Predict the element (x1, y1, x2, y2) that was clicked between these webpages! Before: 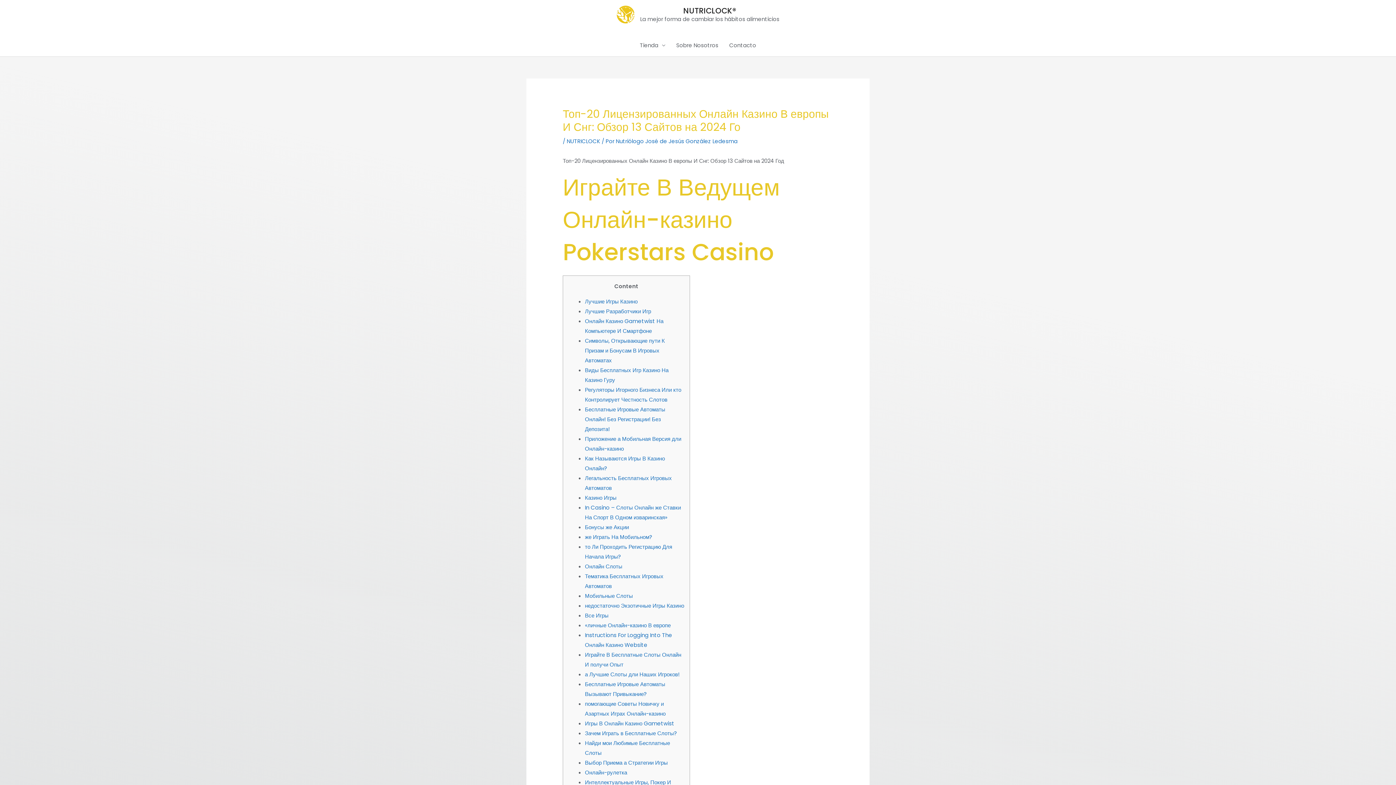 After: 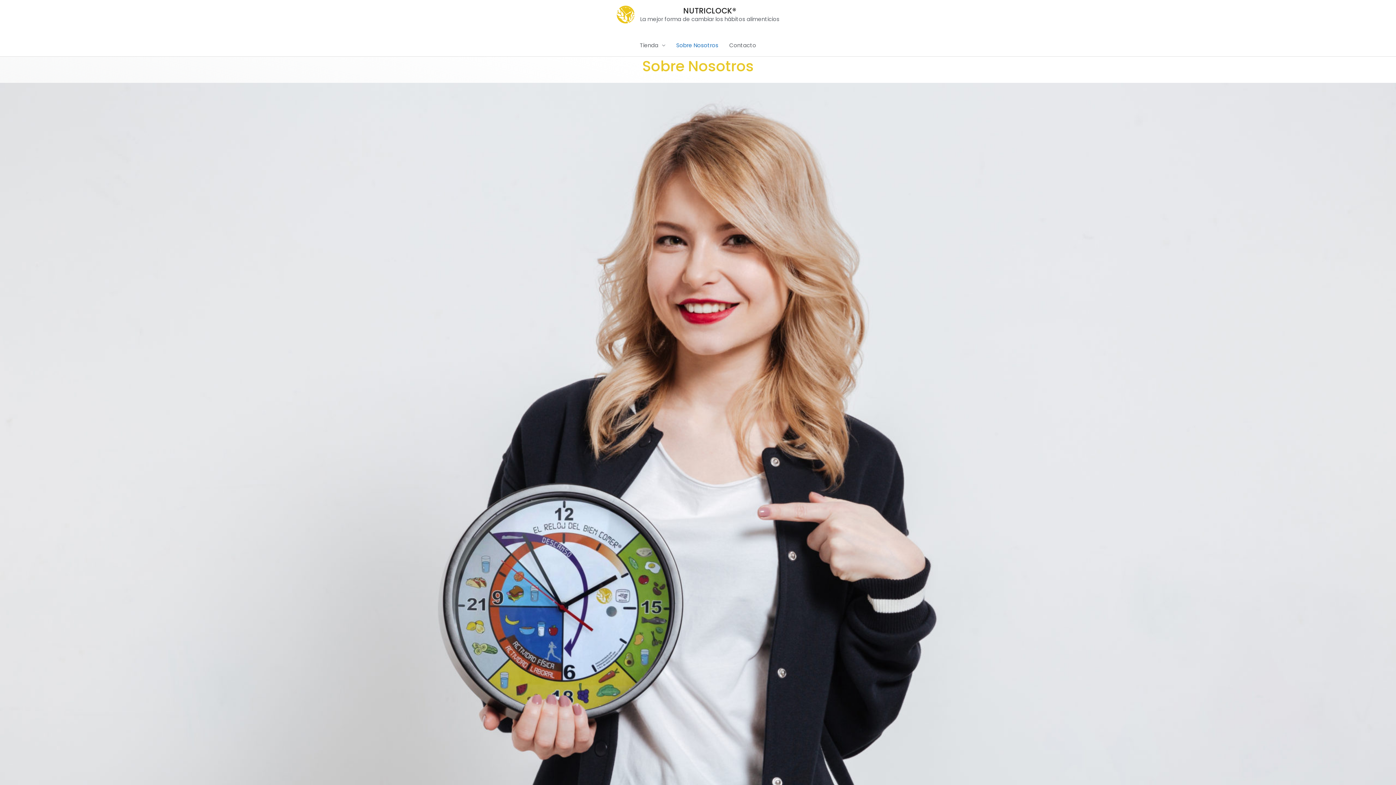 Action: label: Sobre Nosotros bbox: (670, 34, 724, 56)